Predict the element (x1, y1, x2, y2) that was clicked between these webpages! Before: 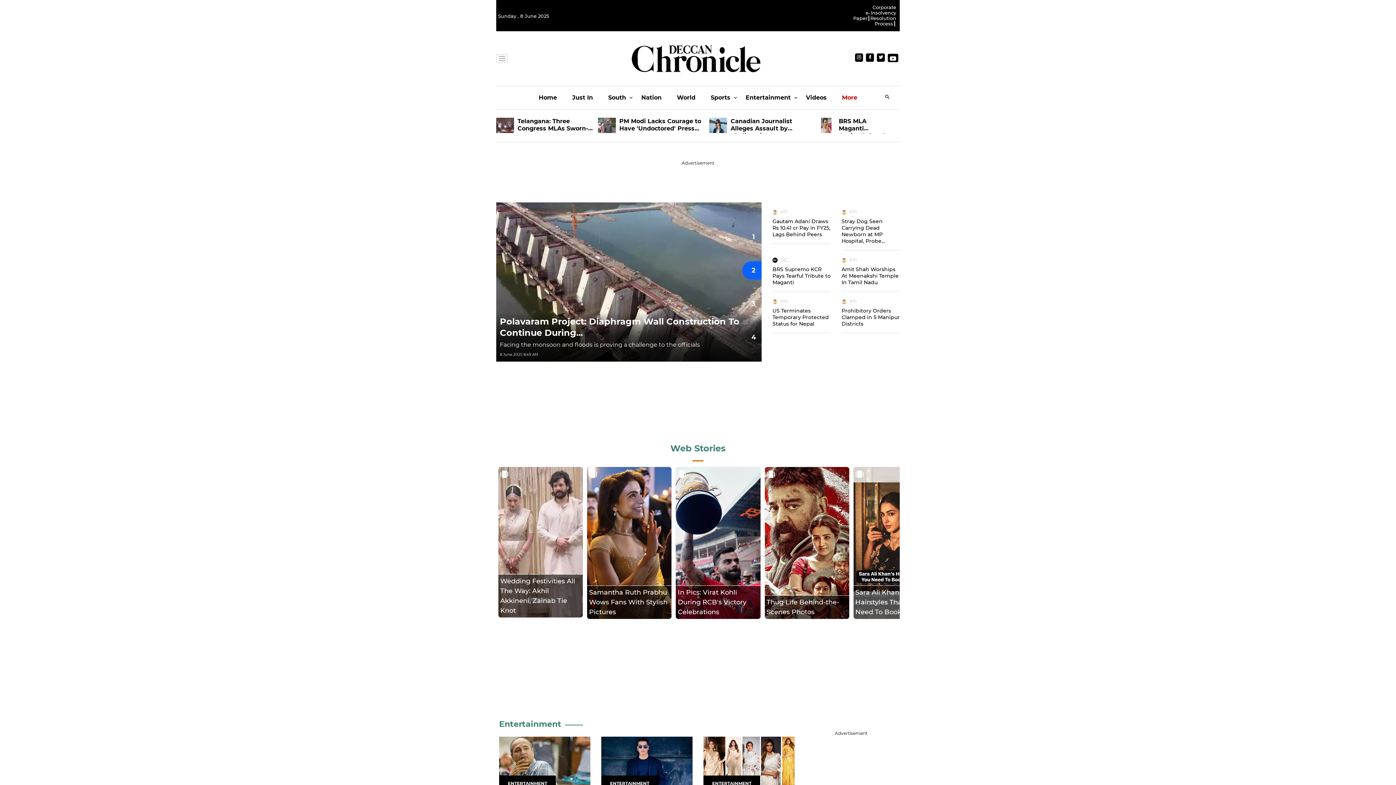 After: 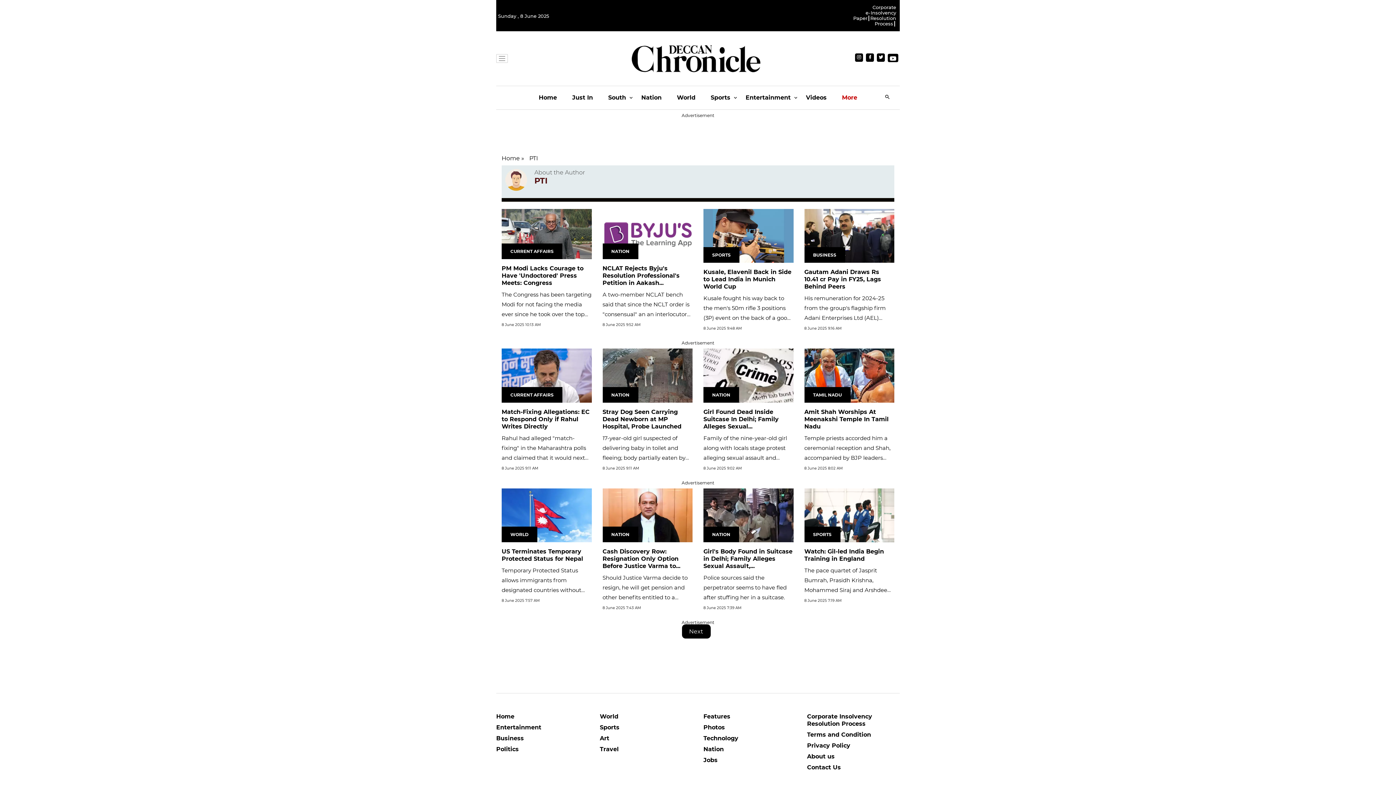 Action: bbox: (772, 208, 788, 215) label: PTI